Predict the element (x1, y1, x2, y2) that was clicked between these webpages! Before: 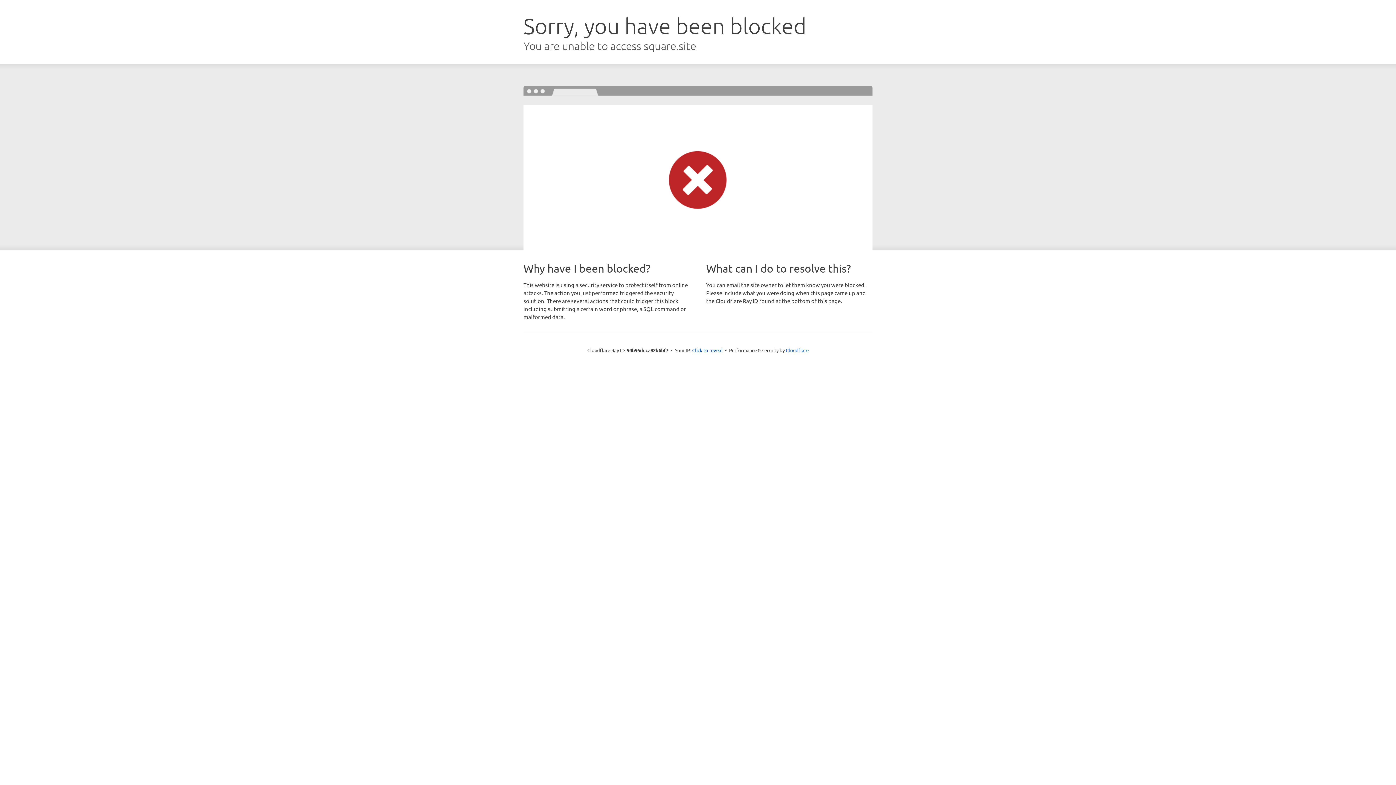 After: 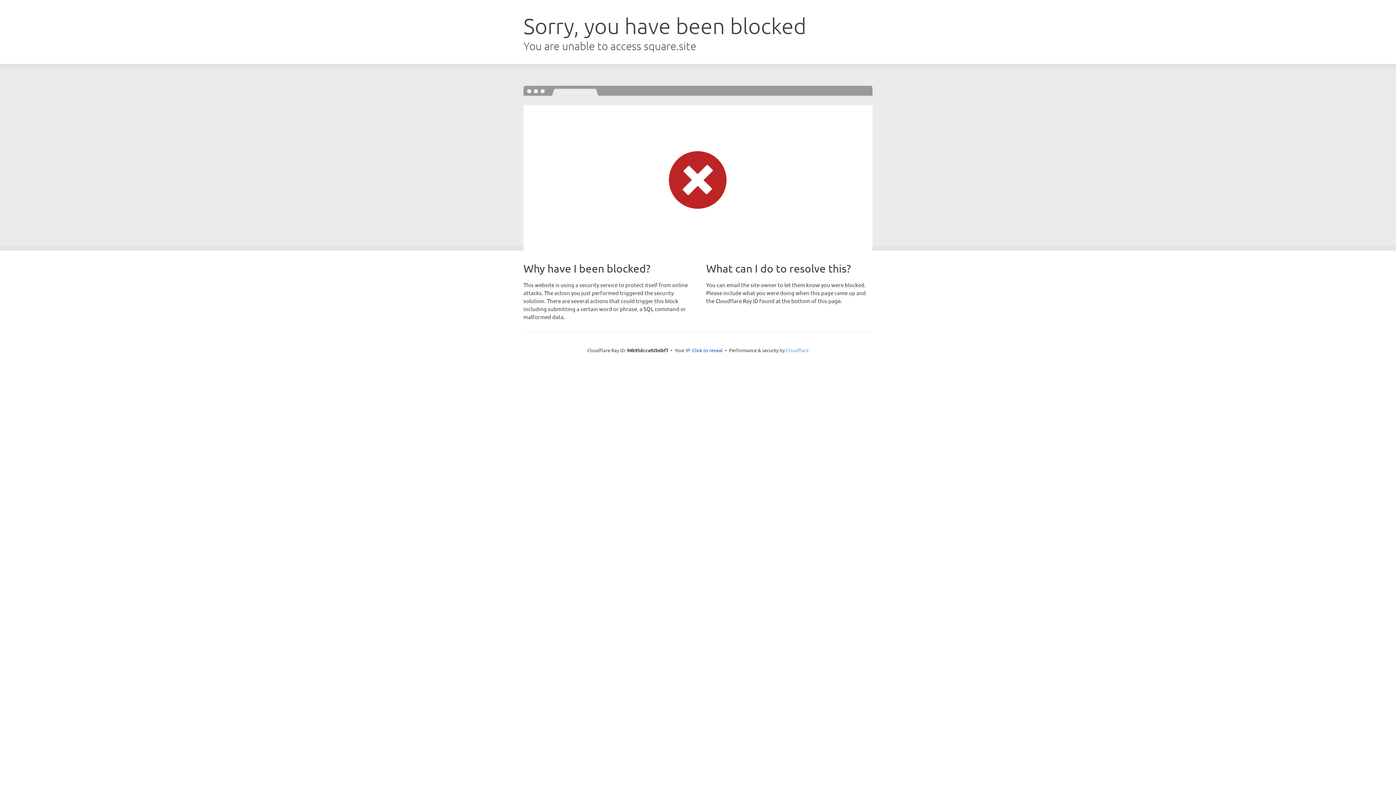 Action: bbox: (786, 347, 808, 353) label: Cloudflare